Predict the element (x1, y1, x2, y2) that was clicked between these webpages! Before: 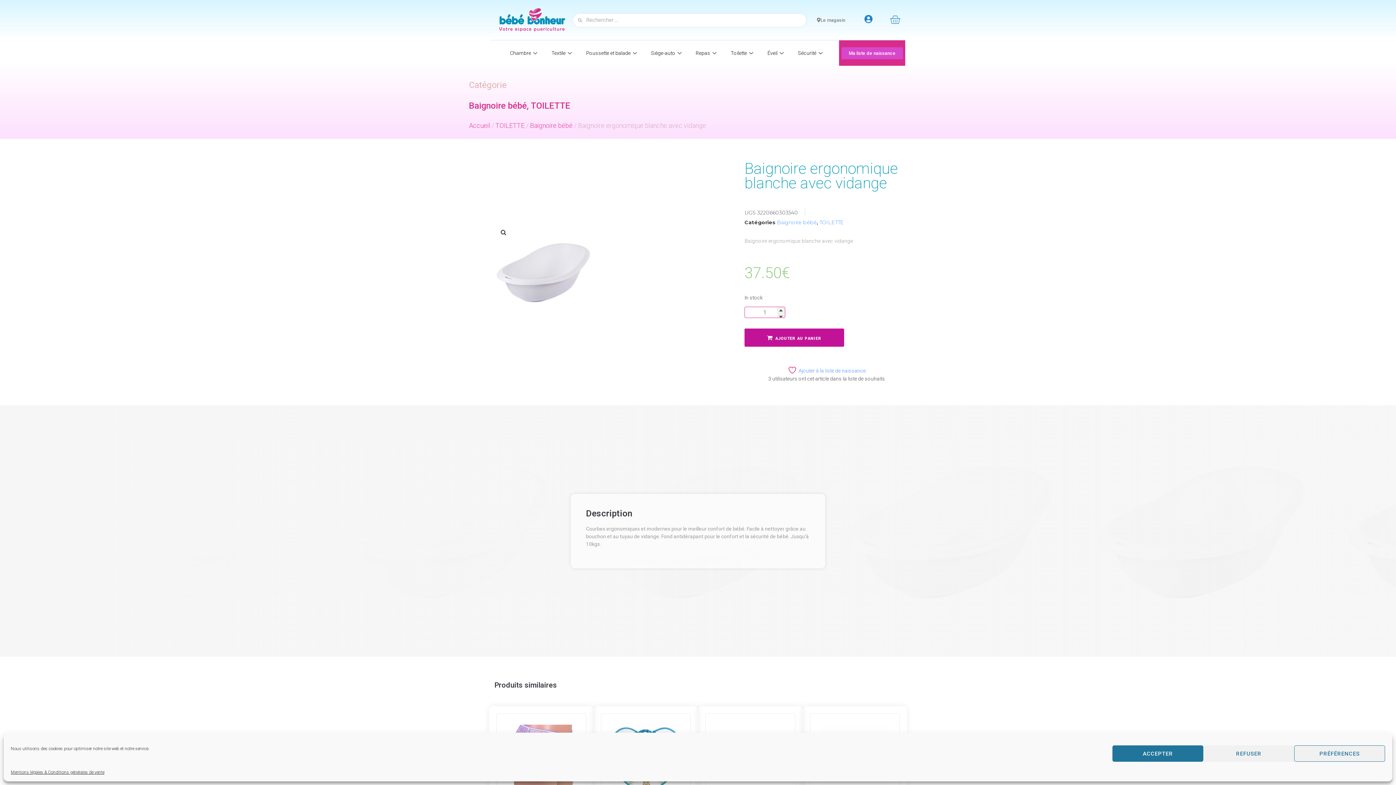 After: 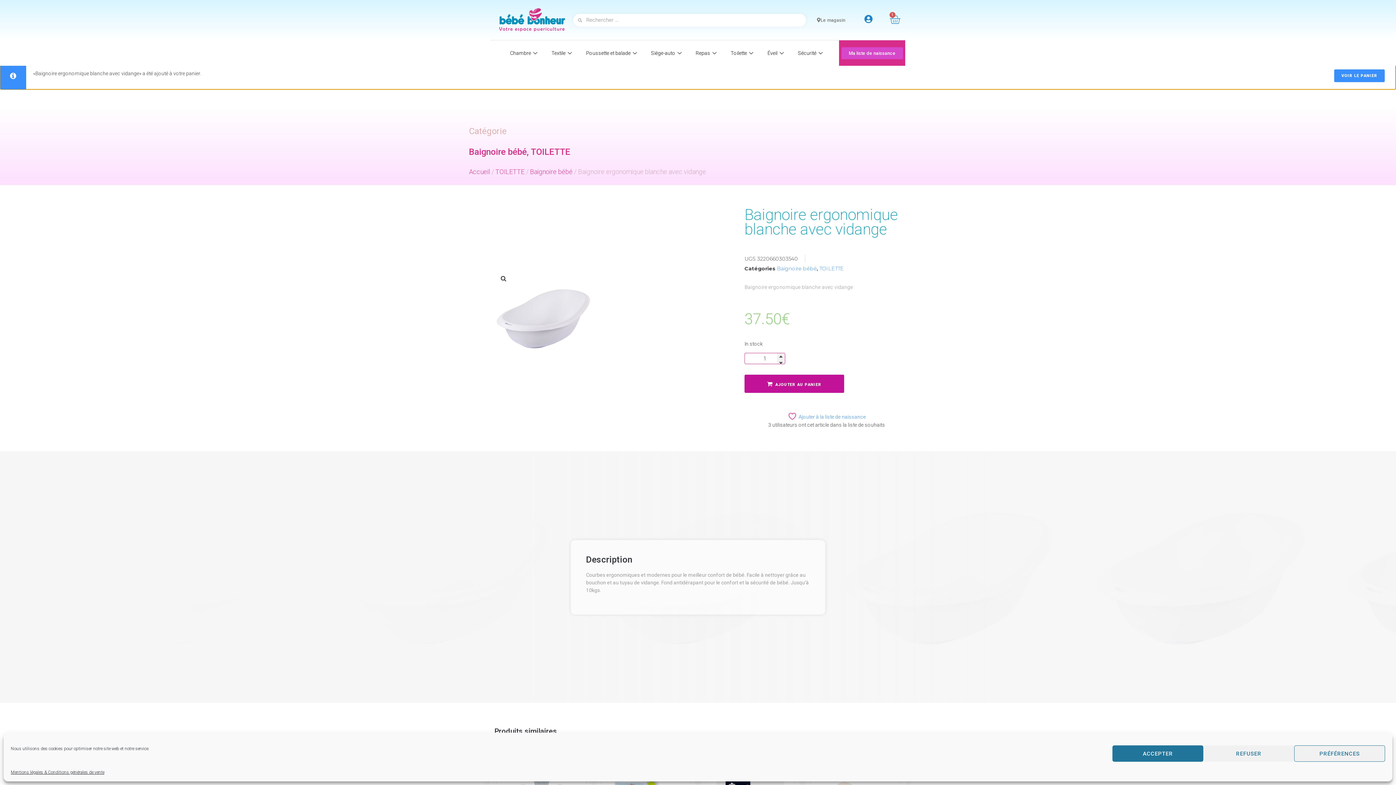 Action: label: AJOUTER AU PANIER bbox: (744, 328, 844, 346)